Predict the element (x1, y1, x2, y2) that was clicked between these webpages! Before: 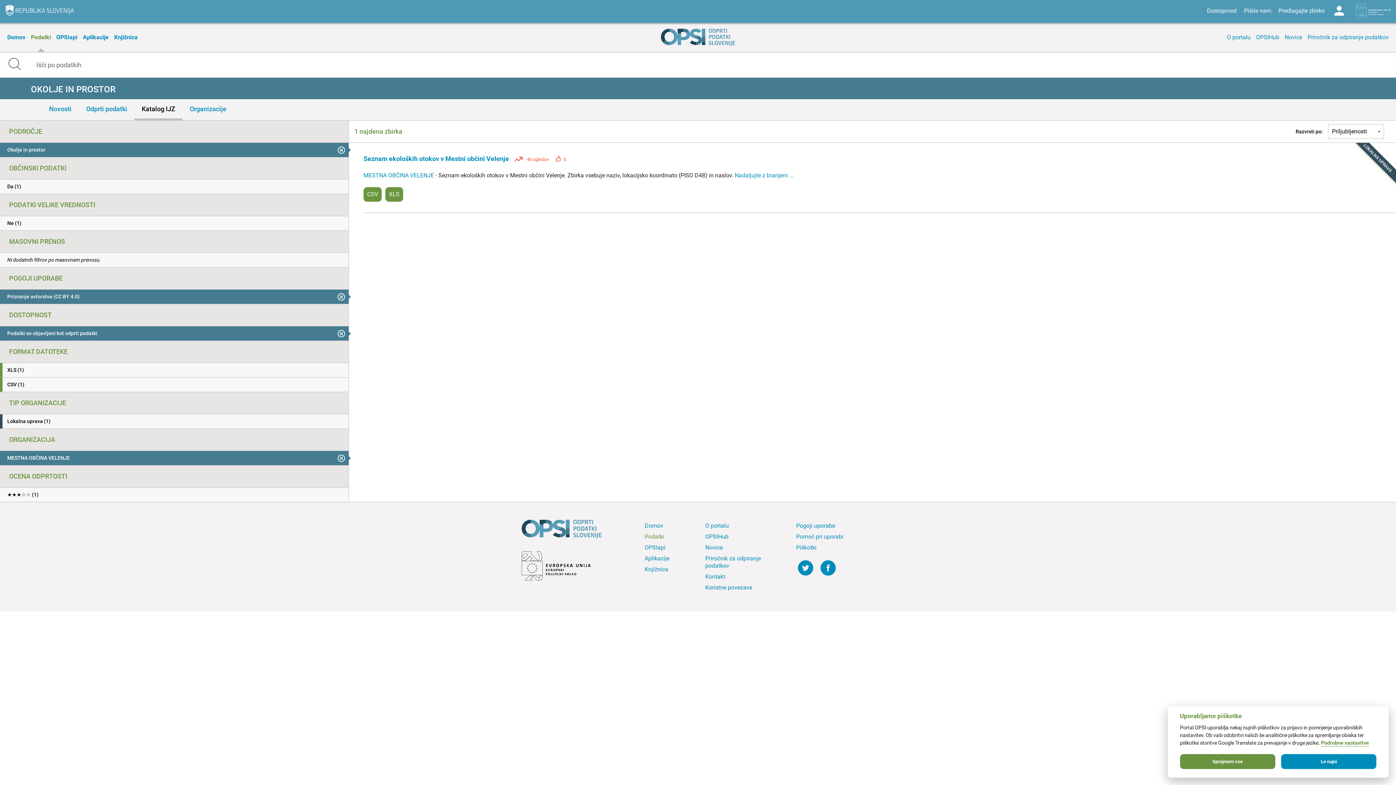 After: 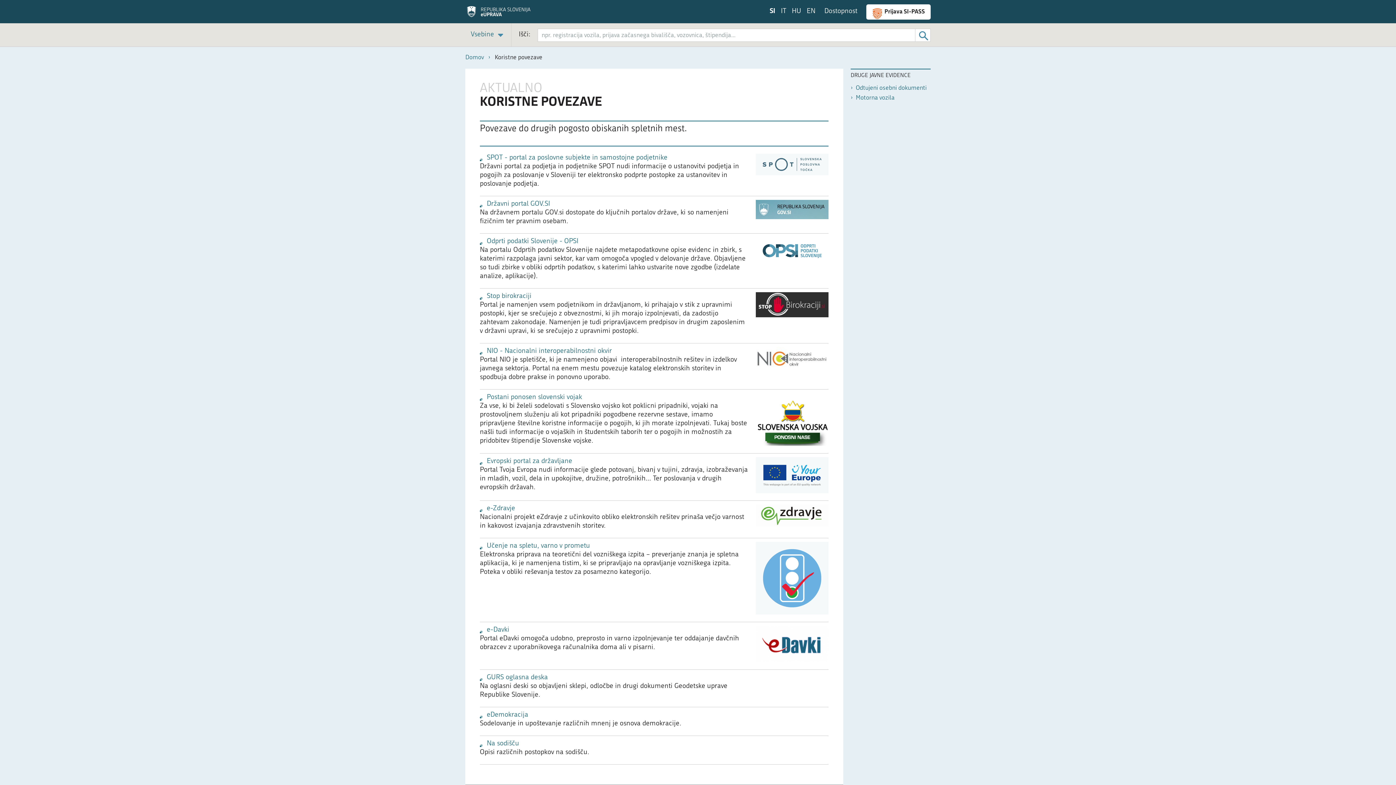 Action: label: Koristne povezave bbox: (703, 582, 783, 593)